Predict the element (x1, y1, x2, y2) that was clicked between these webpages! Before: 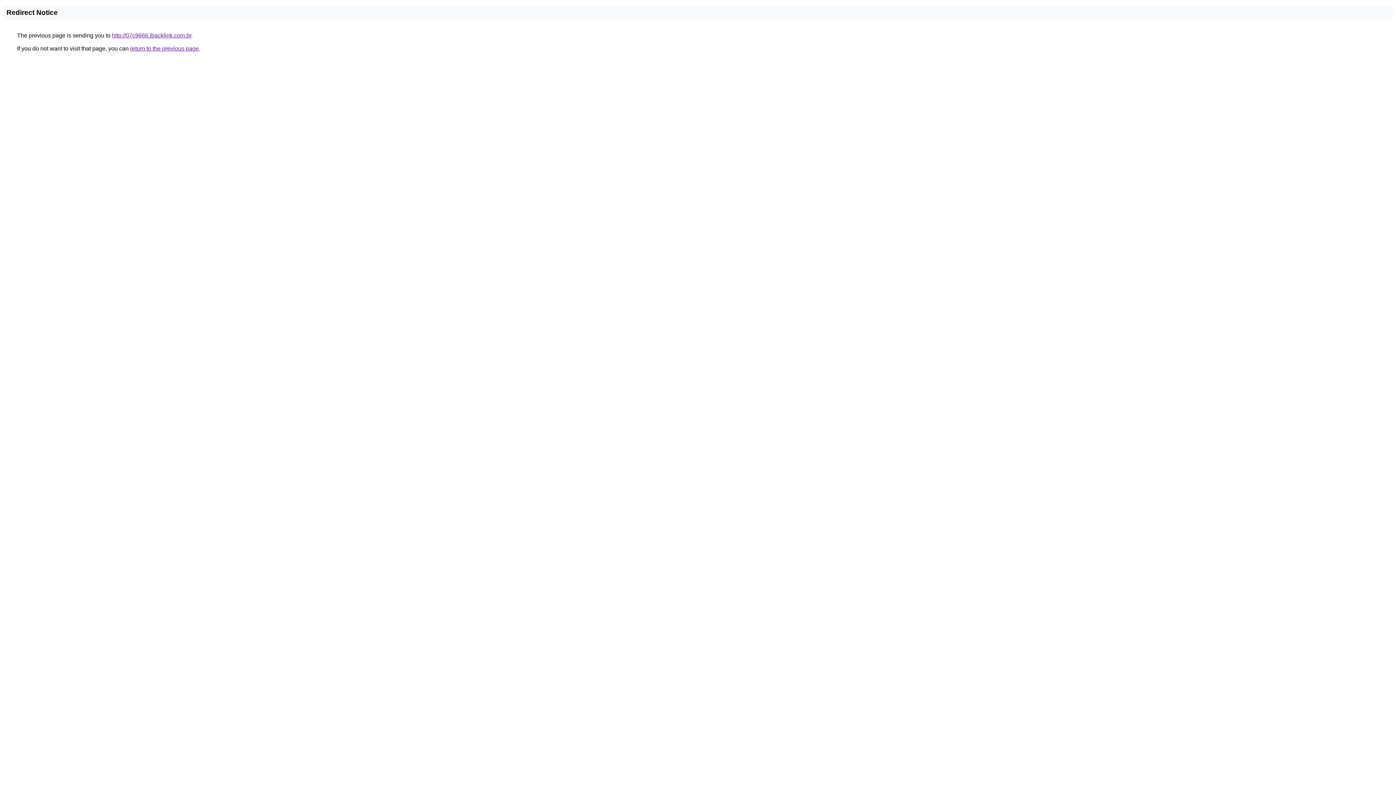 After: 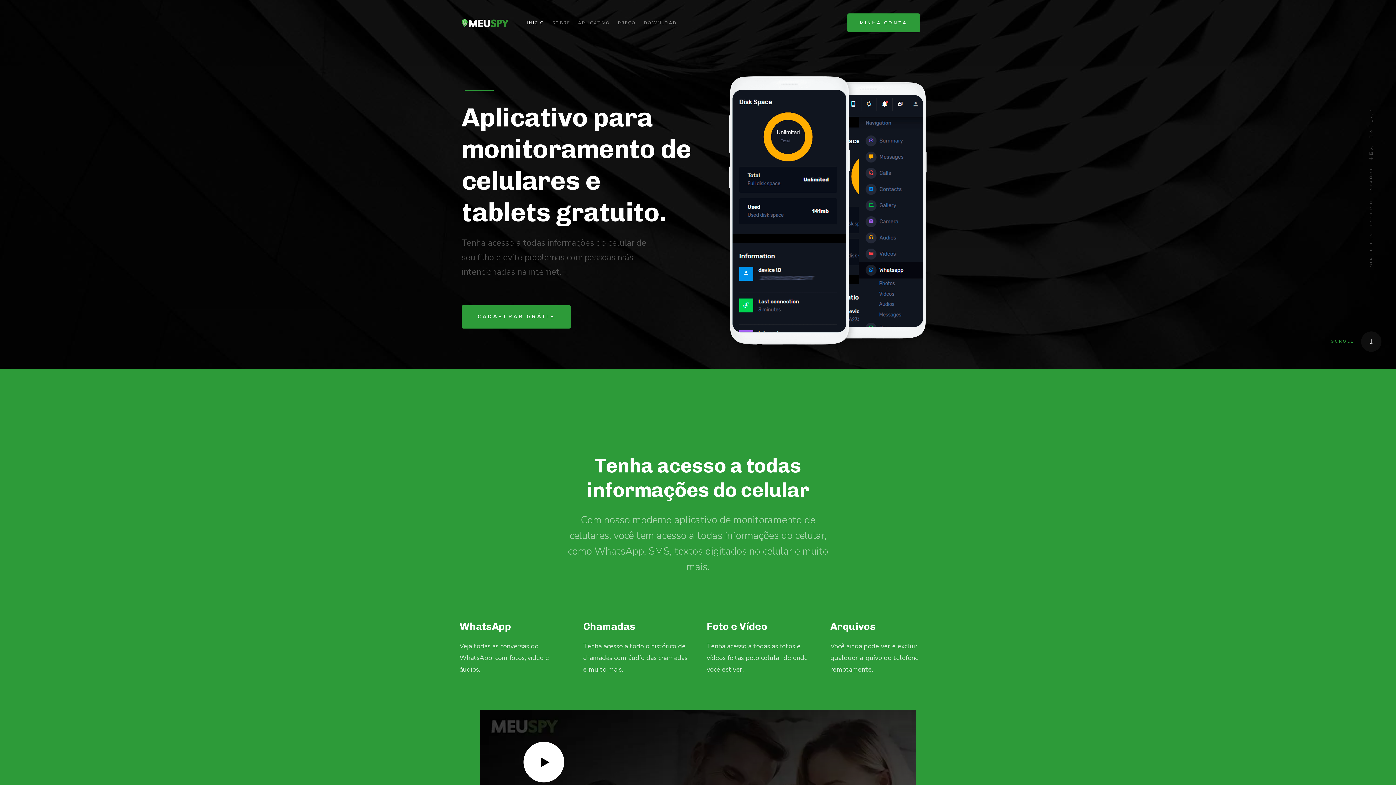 Action: bbox: (112, 32, 191, 38) label: http://07c9666.ibacklink.com.br